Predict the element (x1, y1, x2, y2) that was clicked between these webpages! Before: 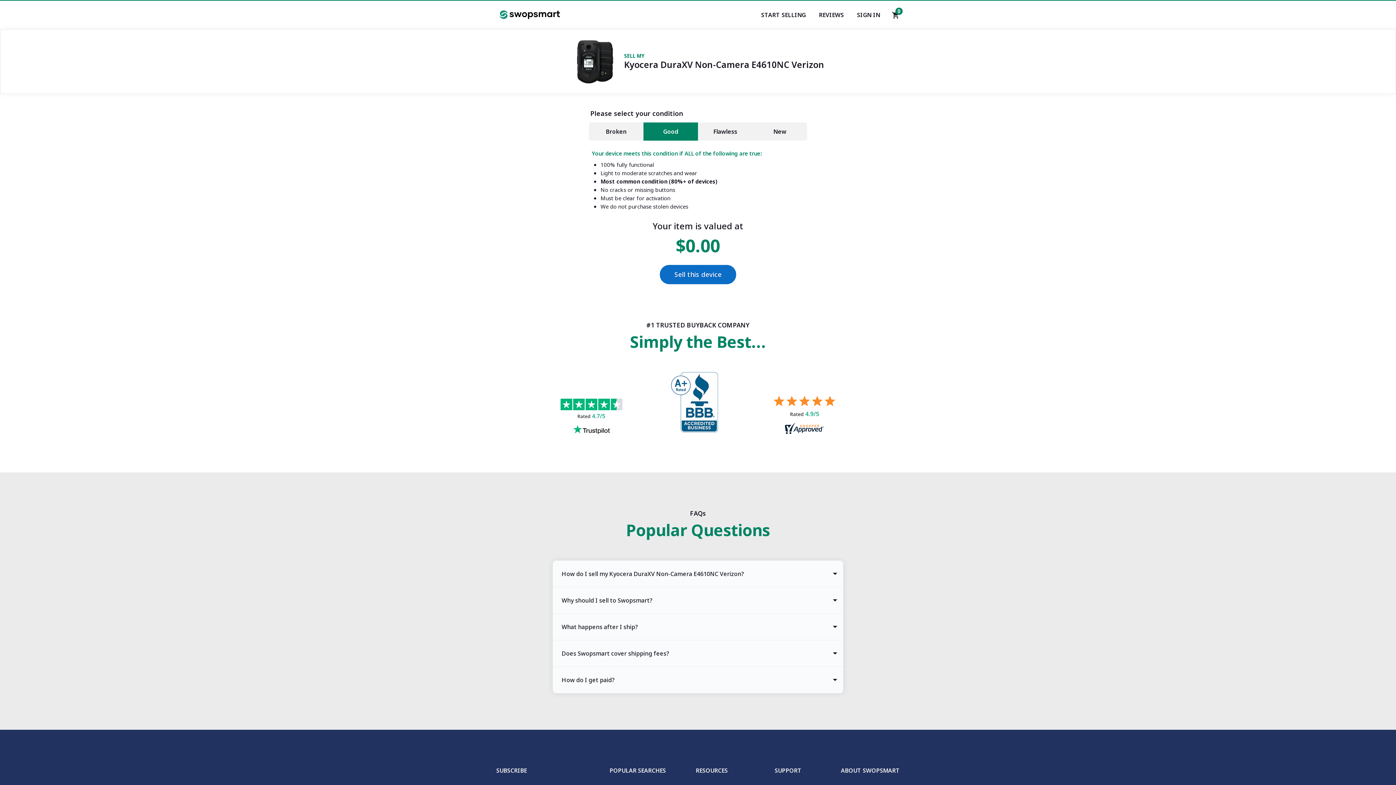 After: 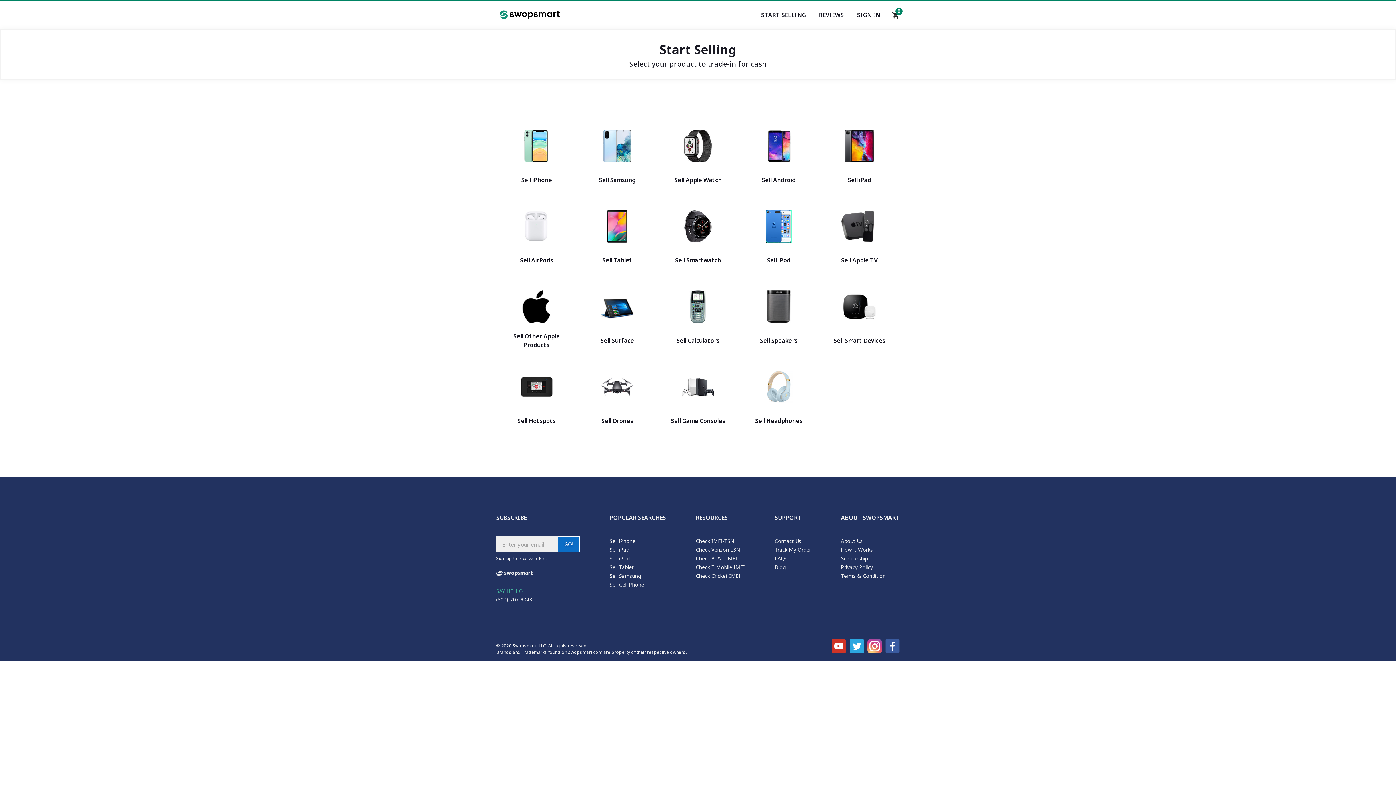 Action: bbox: (755, 0, 811, 29) label: Start selling your electronics